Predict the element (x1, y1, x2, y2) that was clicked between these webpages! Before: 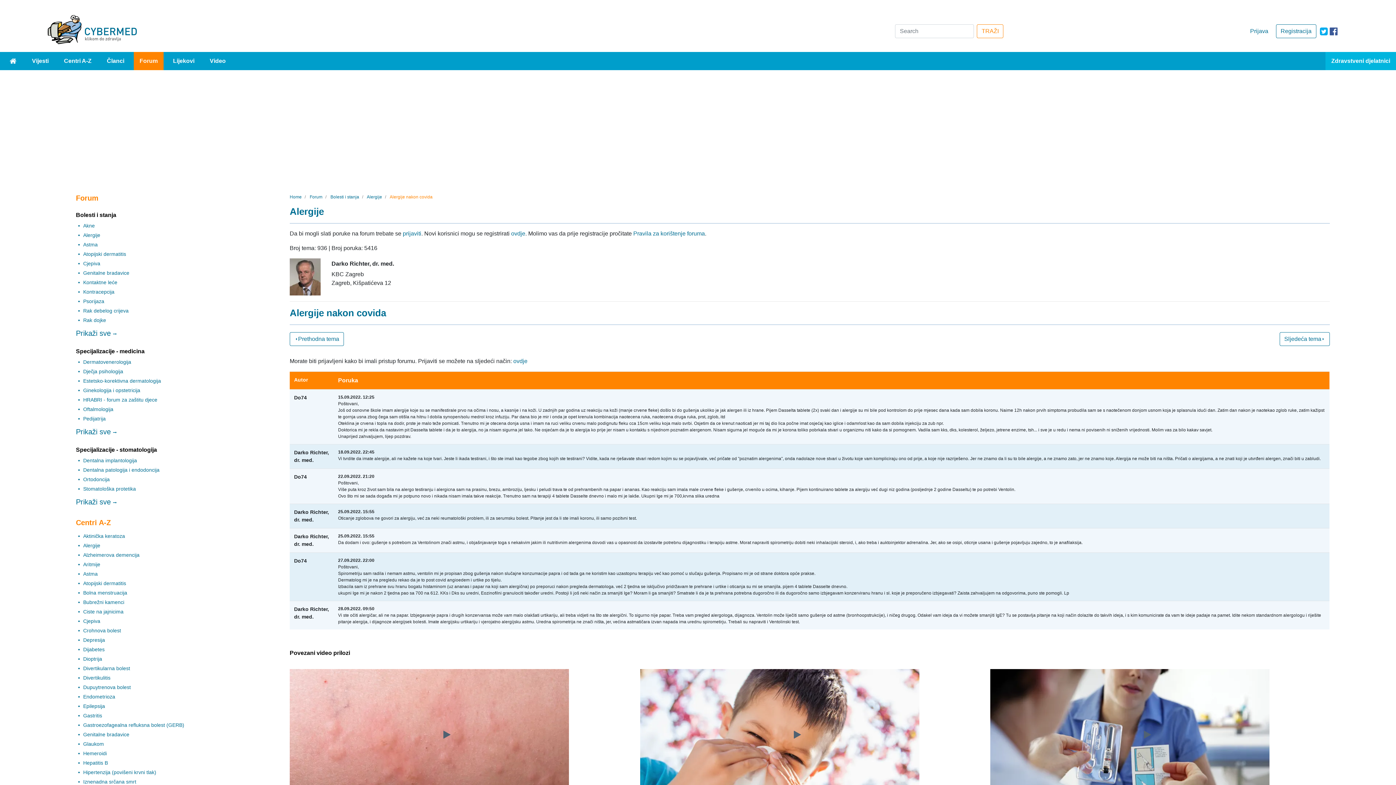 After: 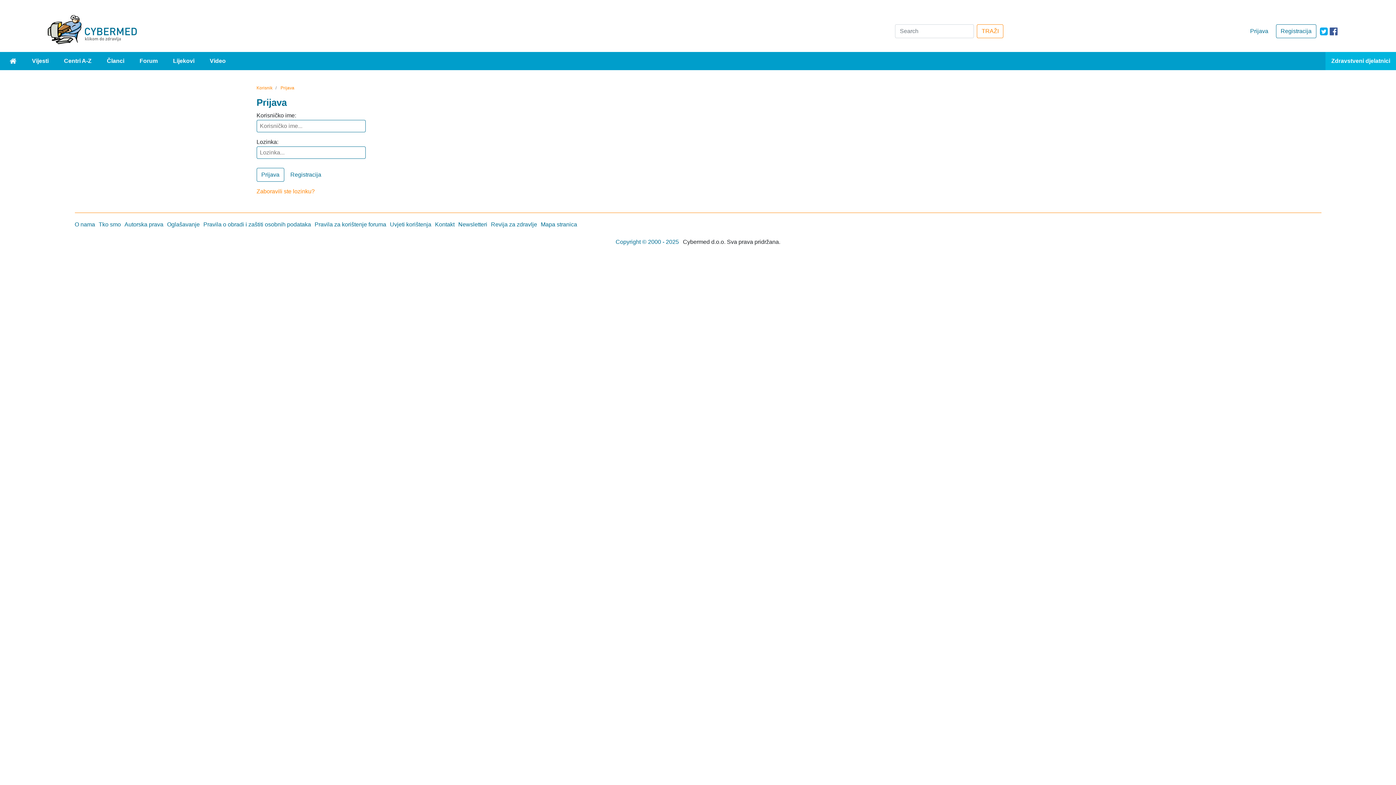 Action: bbox: (513, 358, 527, 364) label: ovdje